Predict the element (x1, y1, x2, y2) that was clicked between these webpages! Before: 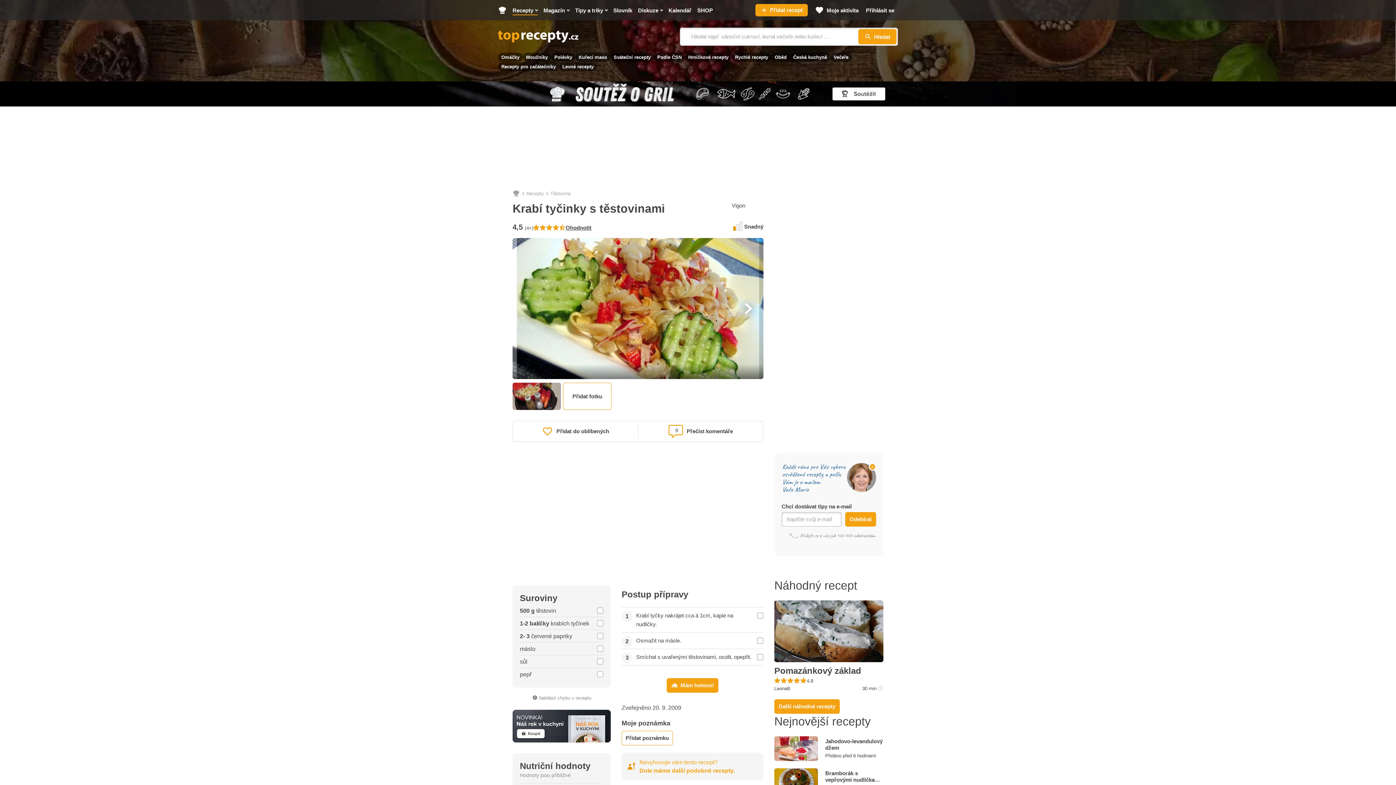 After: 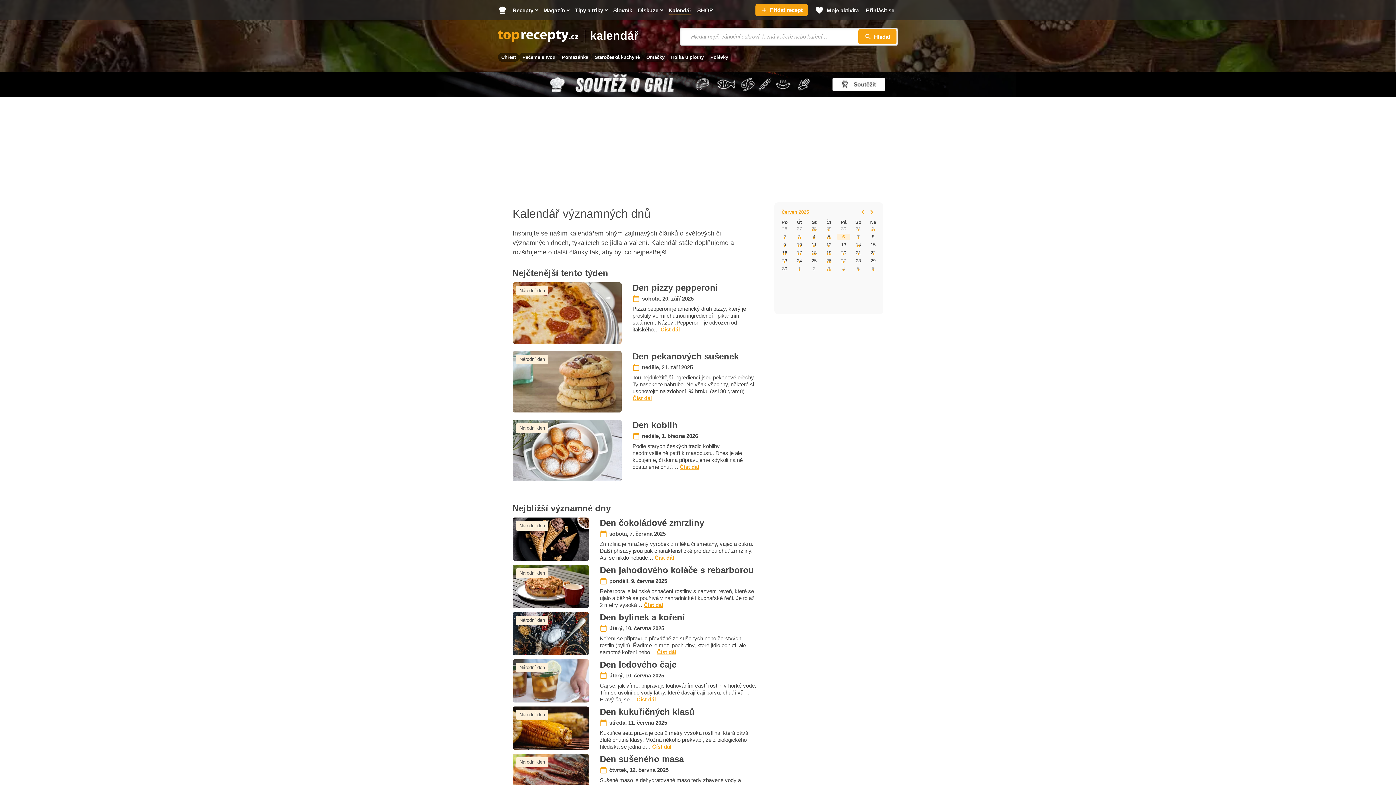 Action: label: Kalendář bbox: (665, 0, 694, 20)